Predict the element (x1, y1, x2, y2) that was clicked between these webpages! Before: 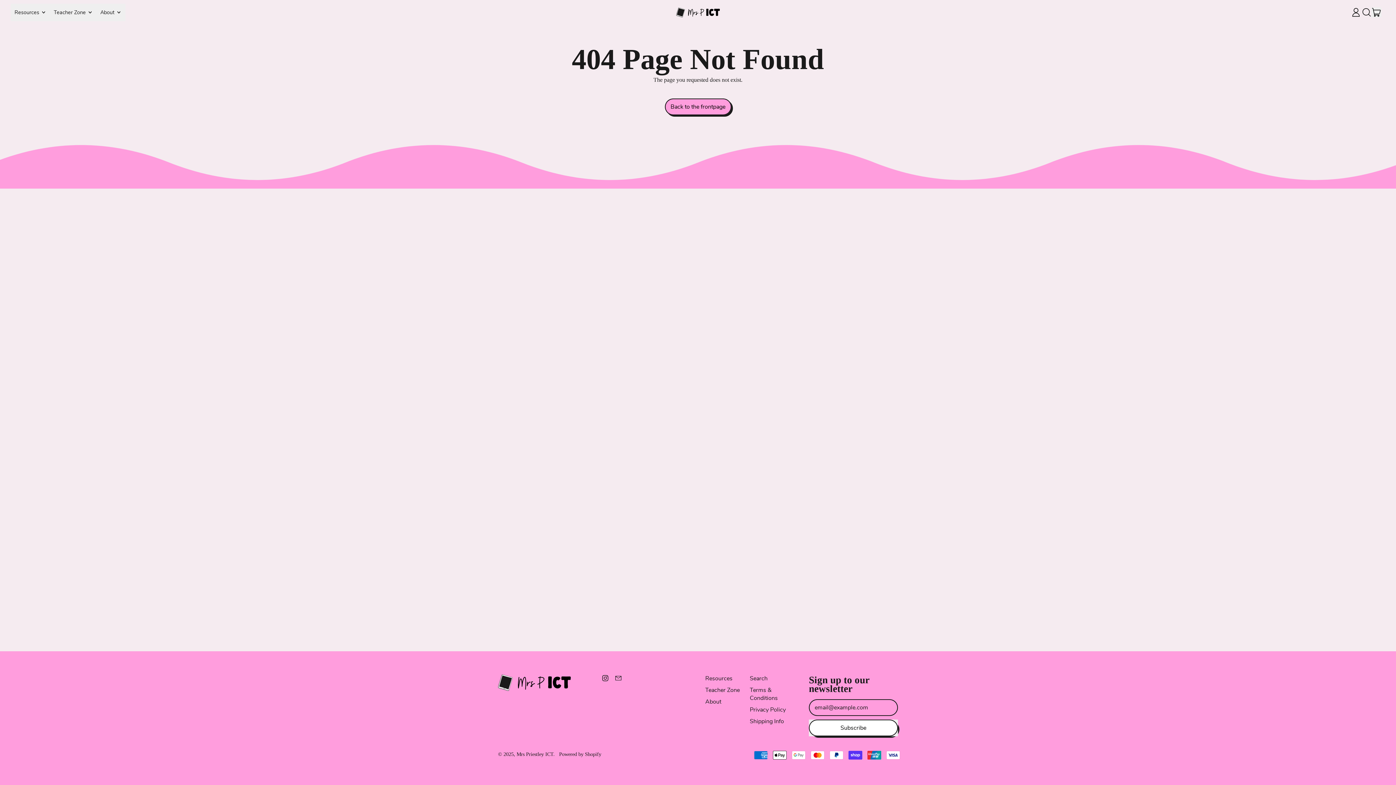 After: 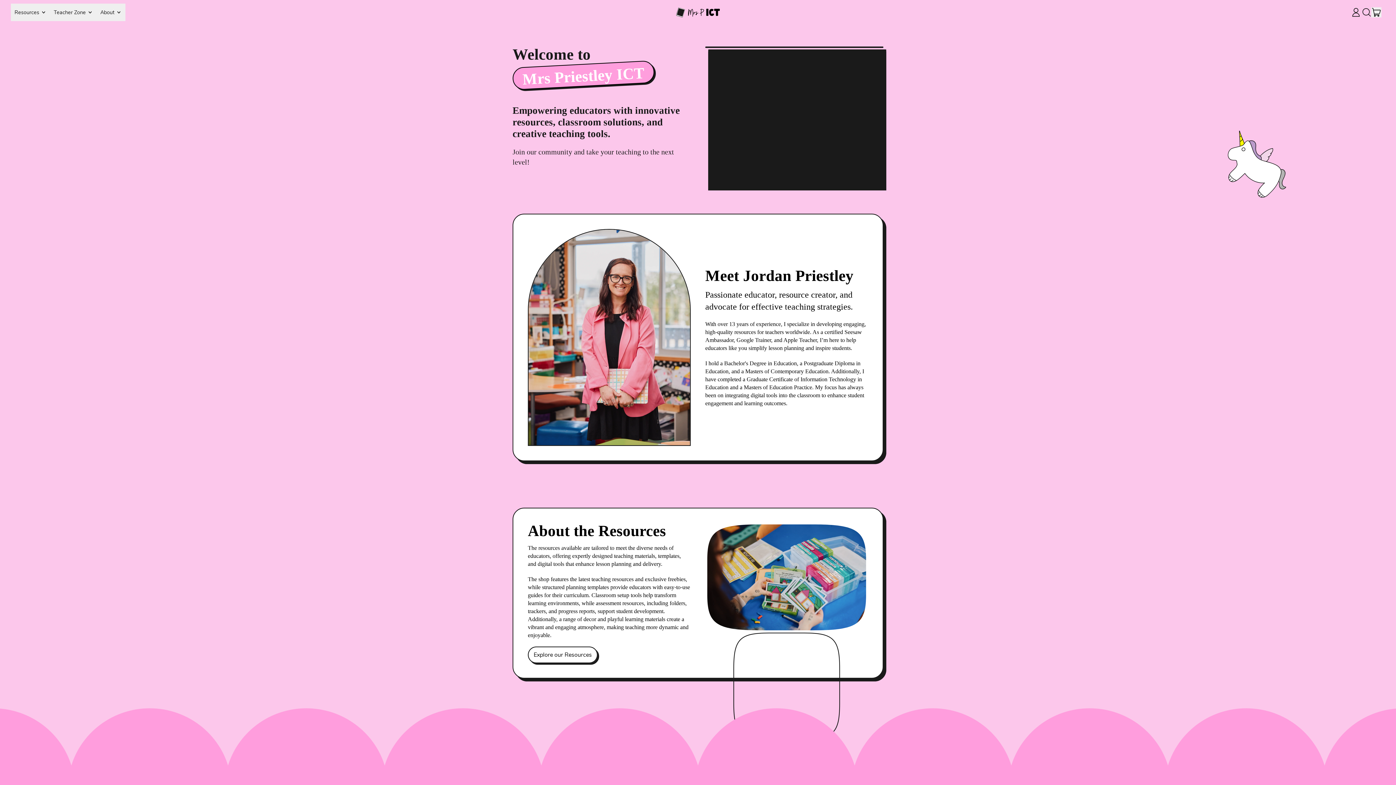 Action: bbox: (705, 698, 721, 706) label: About